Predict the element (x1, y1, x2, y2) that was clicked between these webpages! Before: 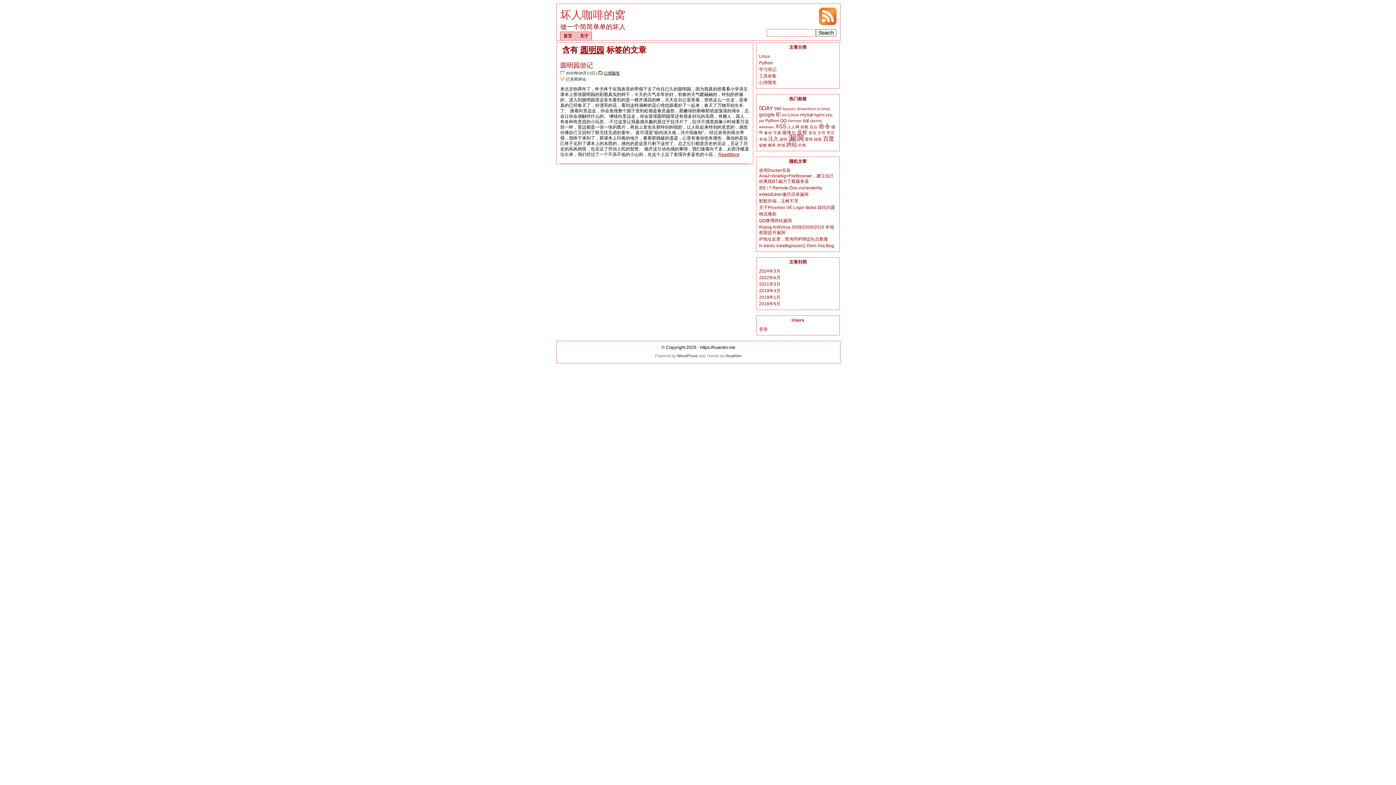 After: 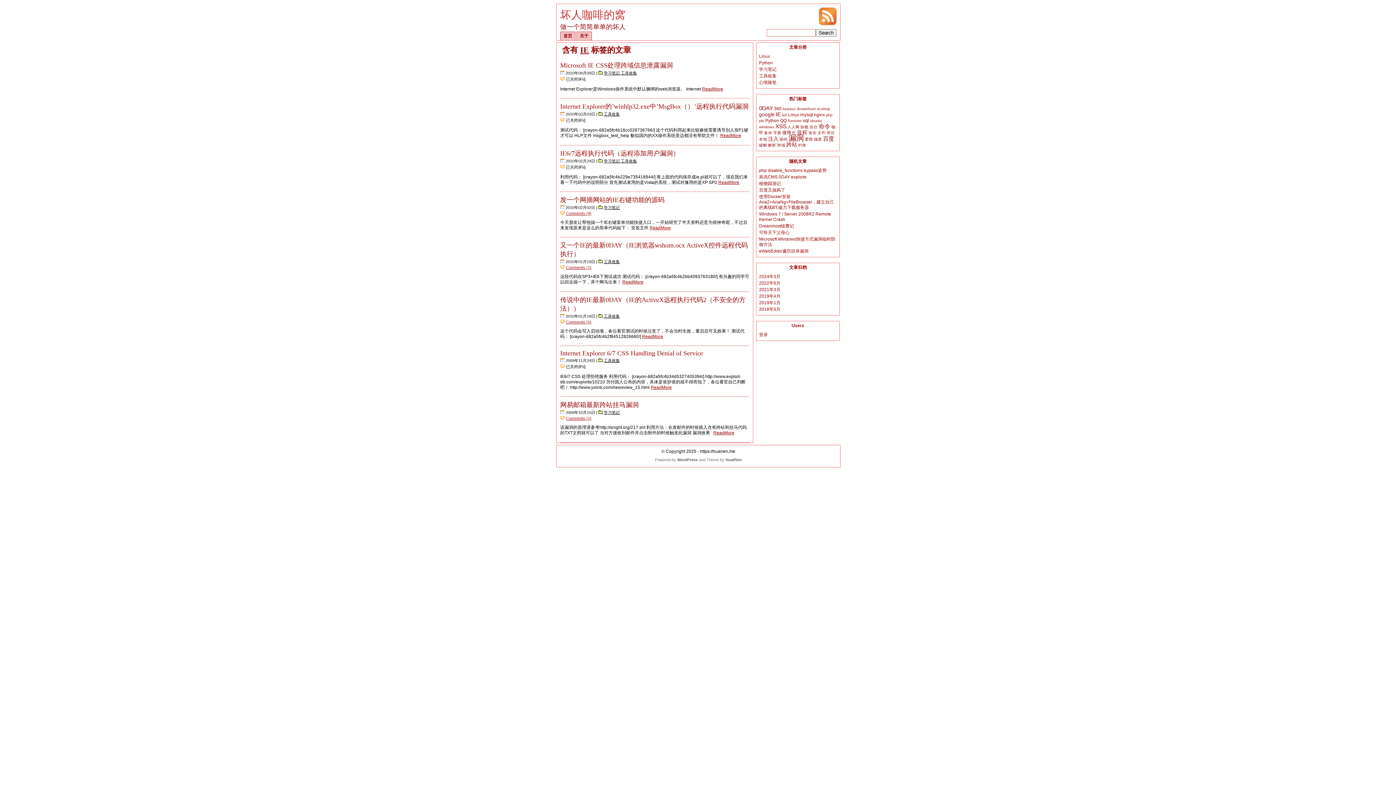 Action: label: IE (8个项目) bbox: (776, 111, 781, 117)